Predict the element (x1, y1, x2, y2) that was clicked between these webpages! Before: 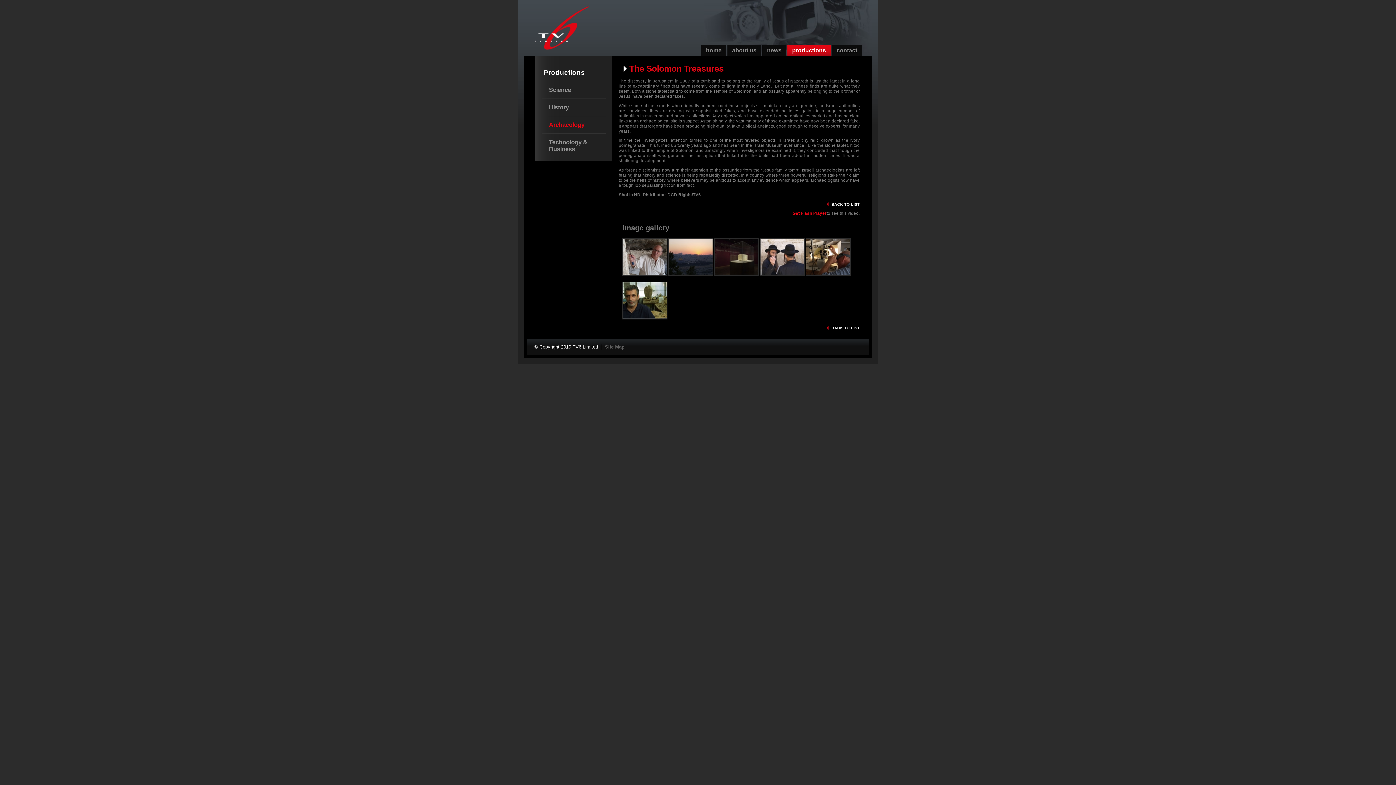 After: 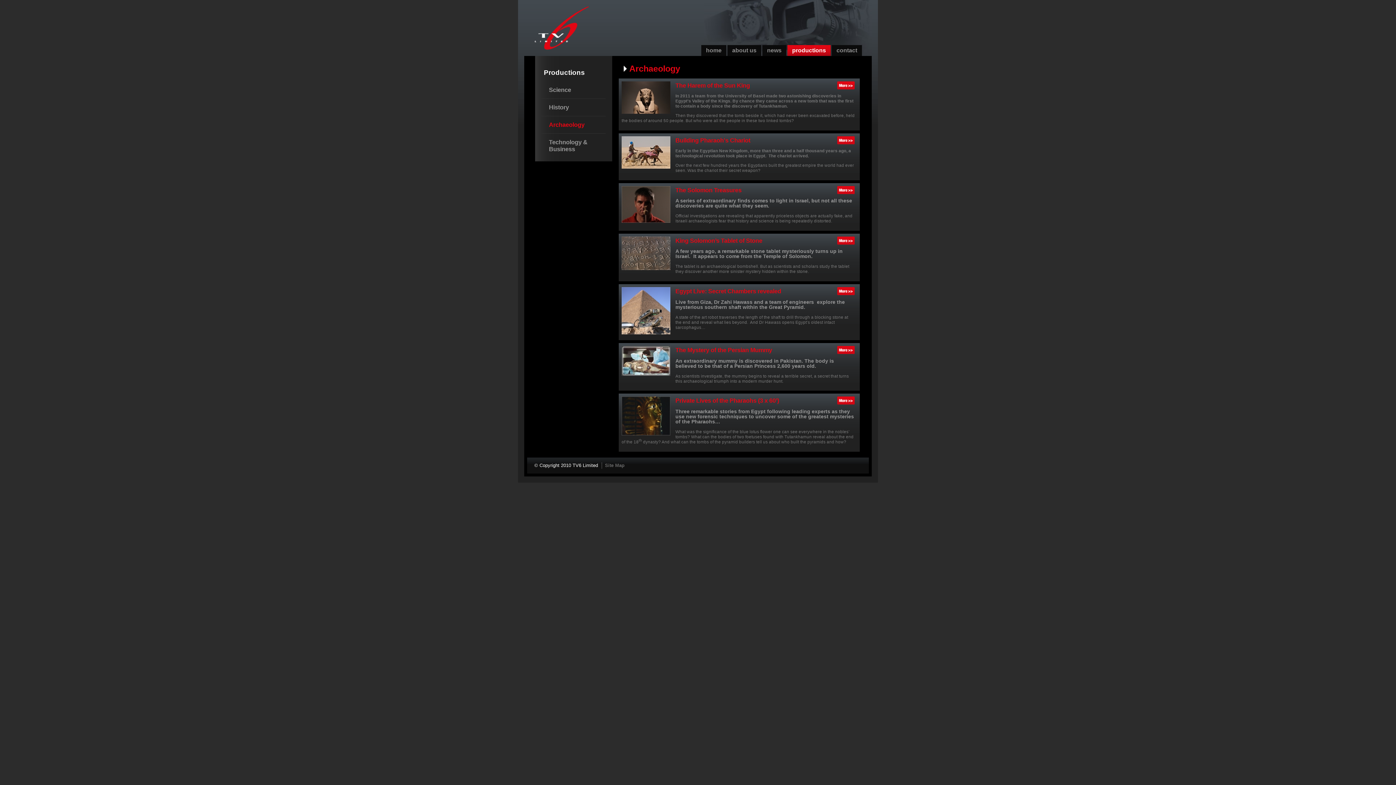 Action: label: BACK TO LIST bbox: (826, 202, 860, 206)